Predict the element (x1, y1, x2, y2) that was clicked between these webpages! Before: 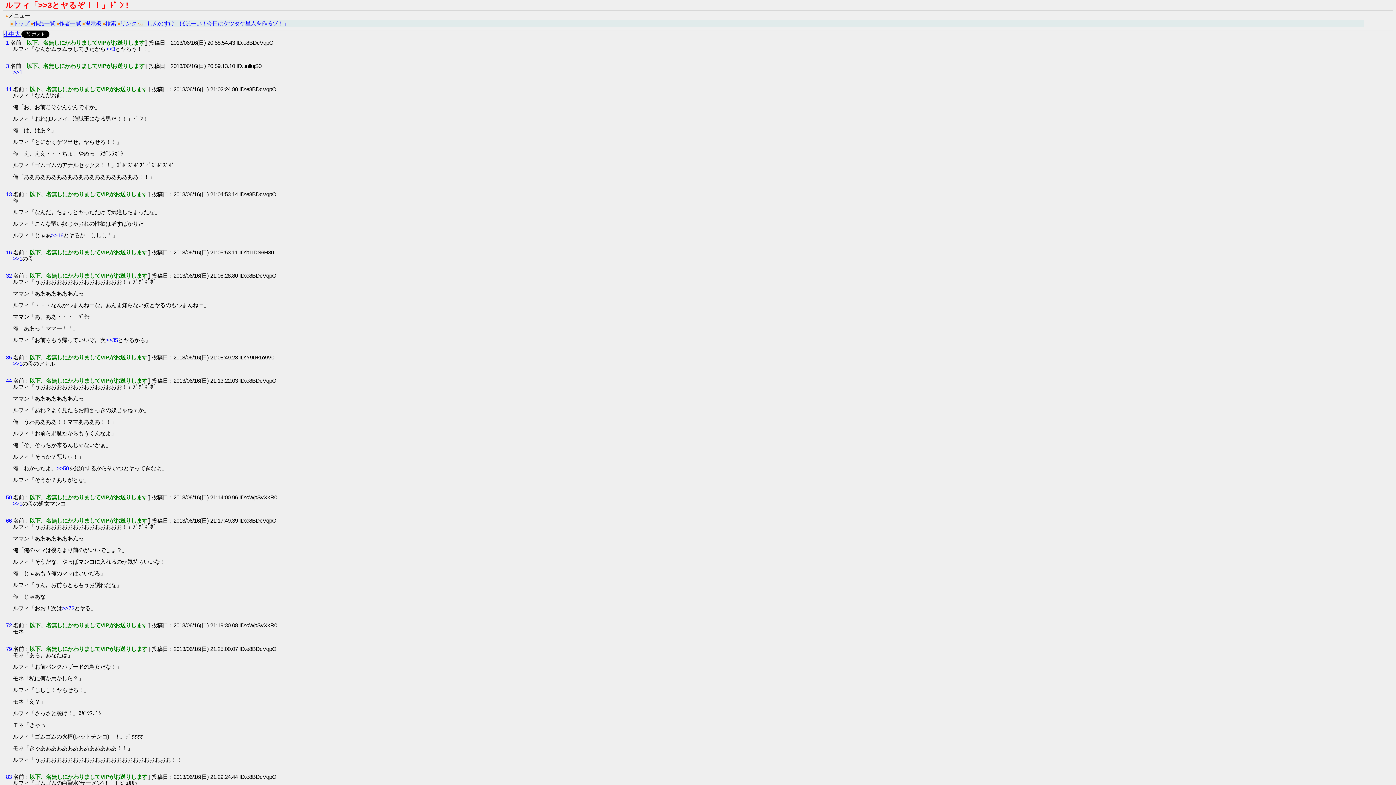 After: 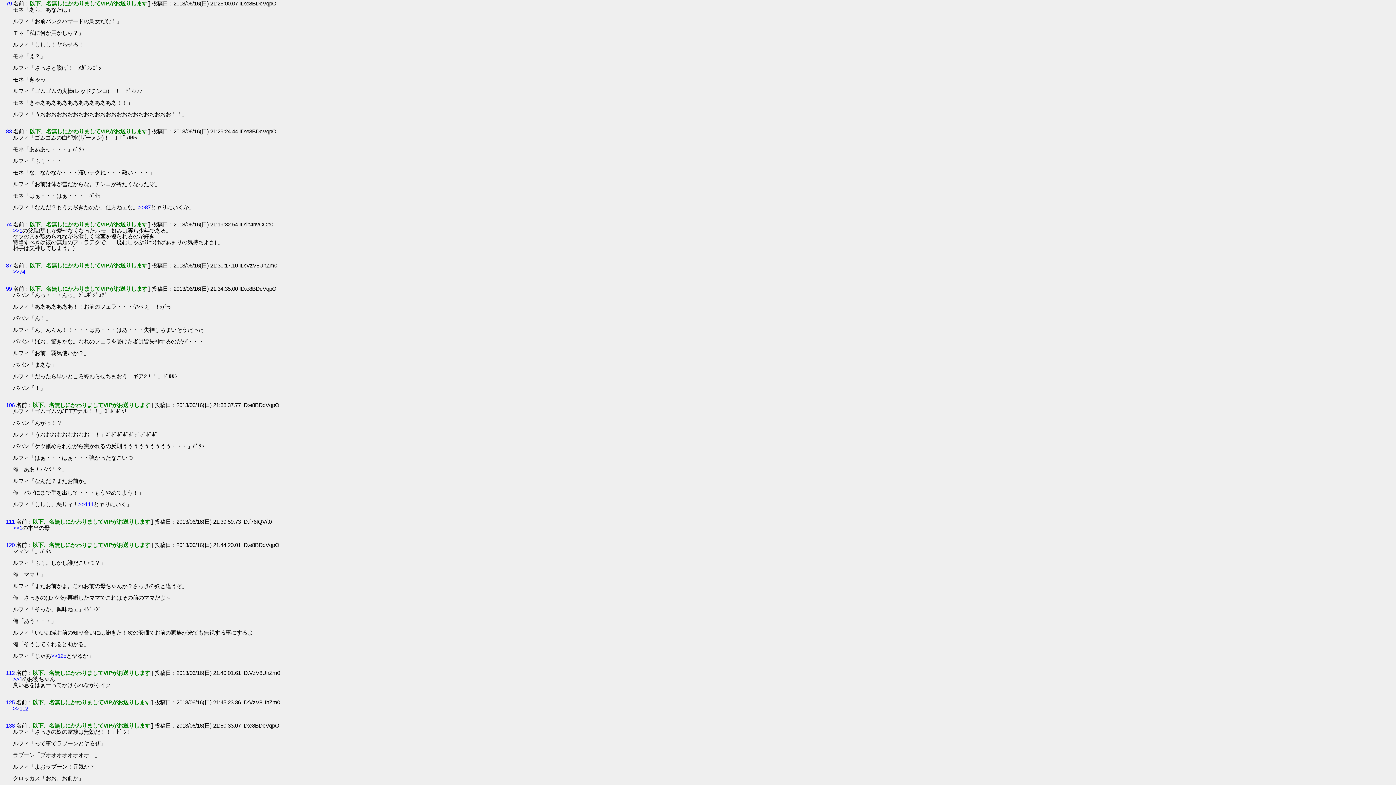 Action: label: 79 bbox: (5, 646, 11, 652)